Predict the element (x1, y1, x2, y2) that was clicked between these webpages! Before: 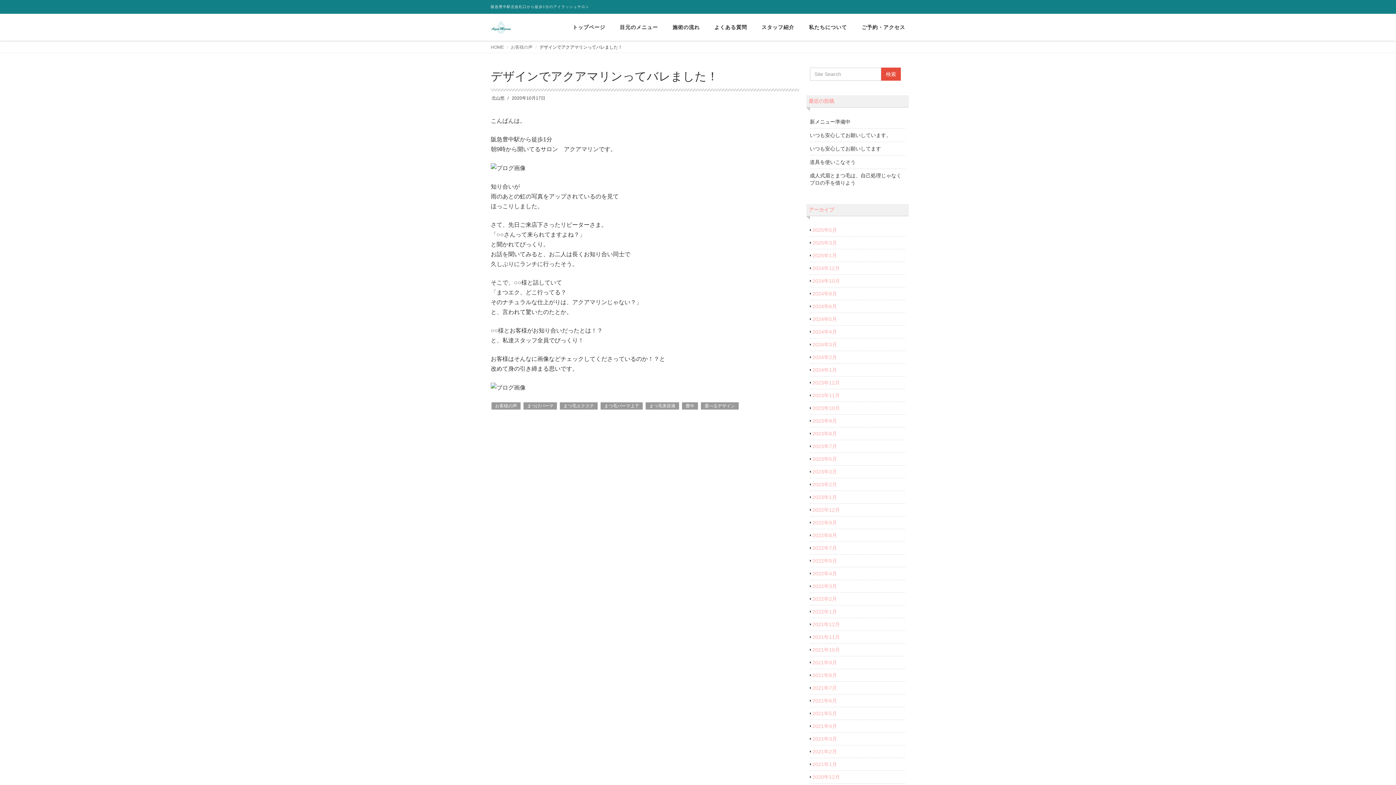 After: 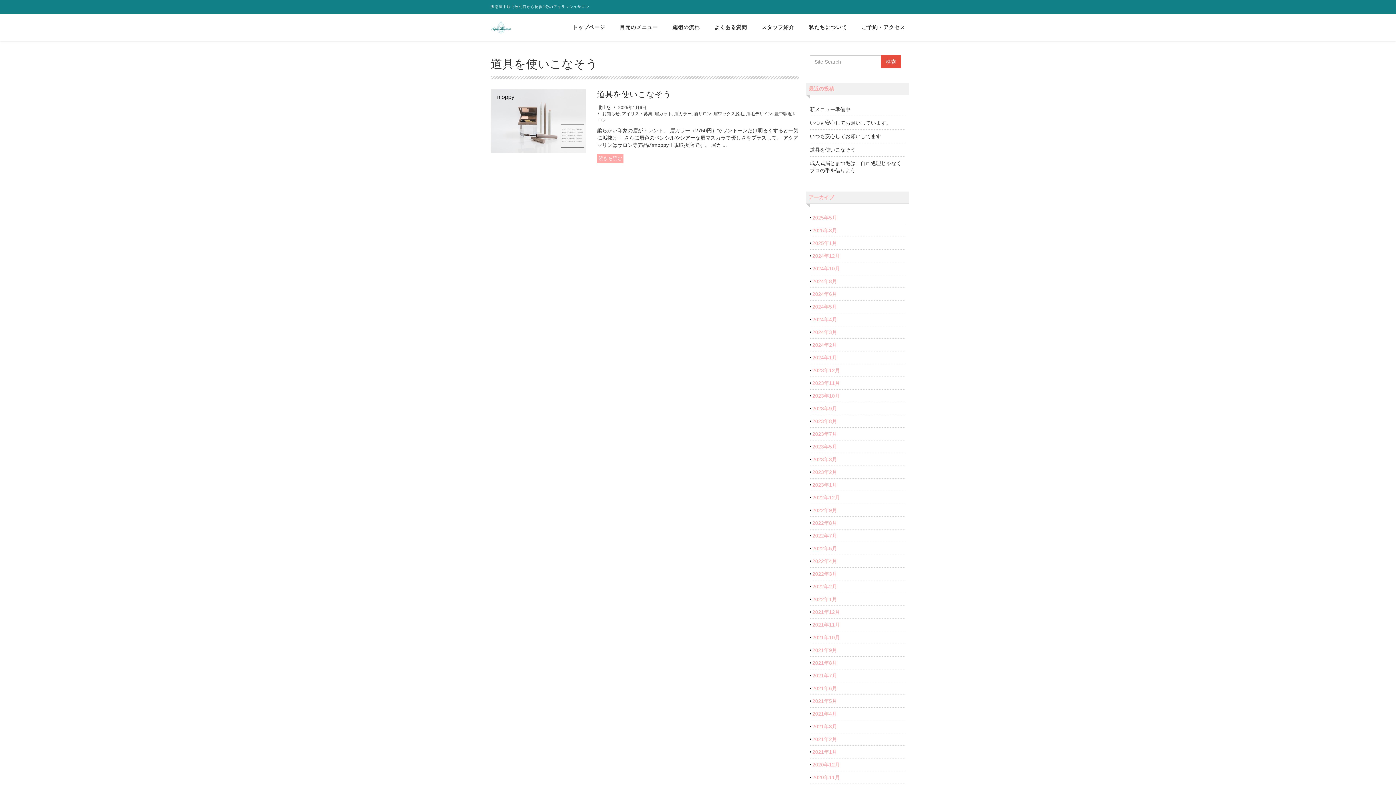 Action: bbox: (812, 252, 837, 258) label: 2025年1月